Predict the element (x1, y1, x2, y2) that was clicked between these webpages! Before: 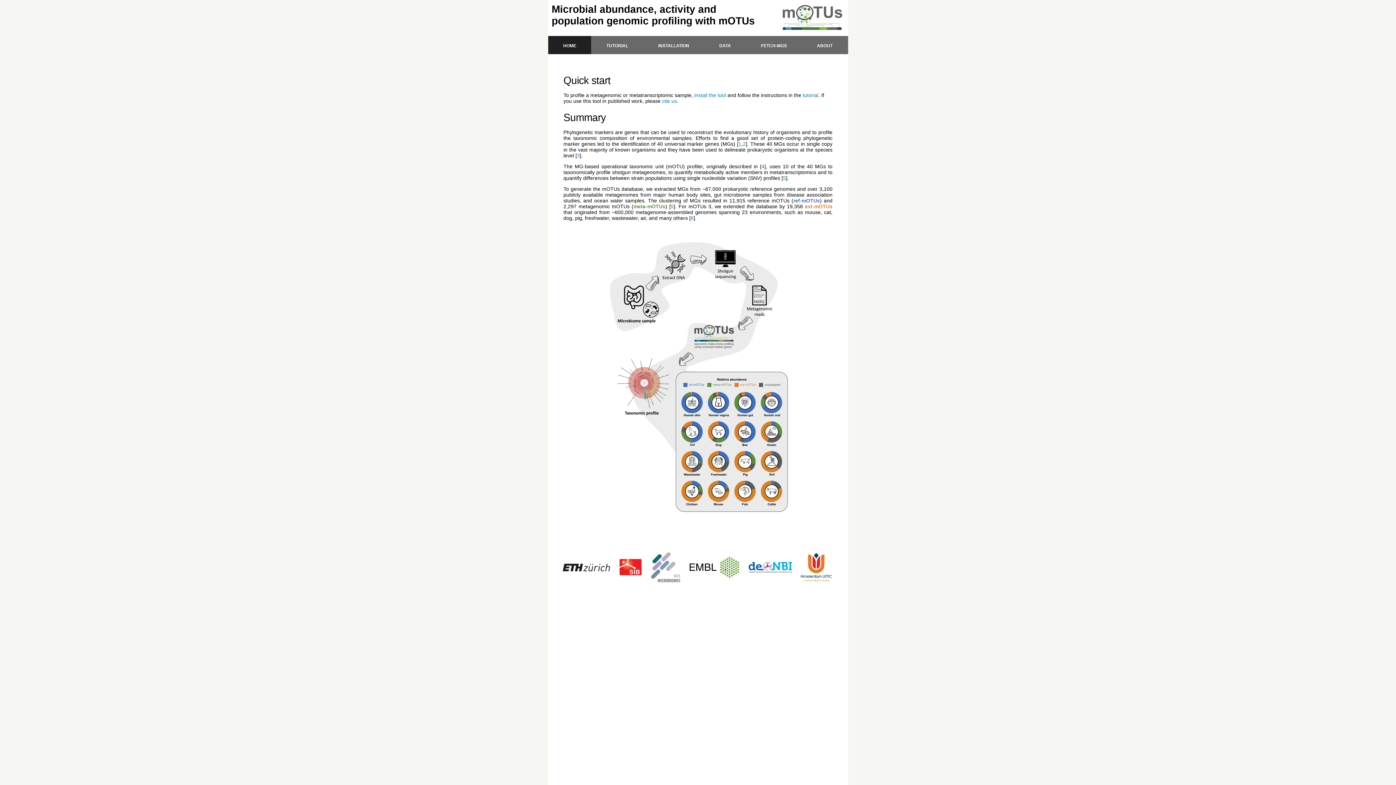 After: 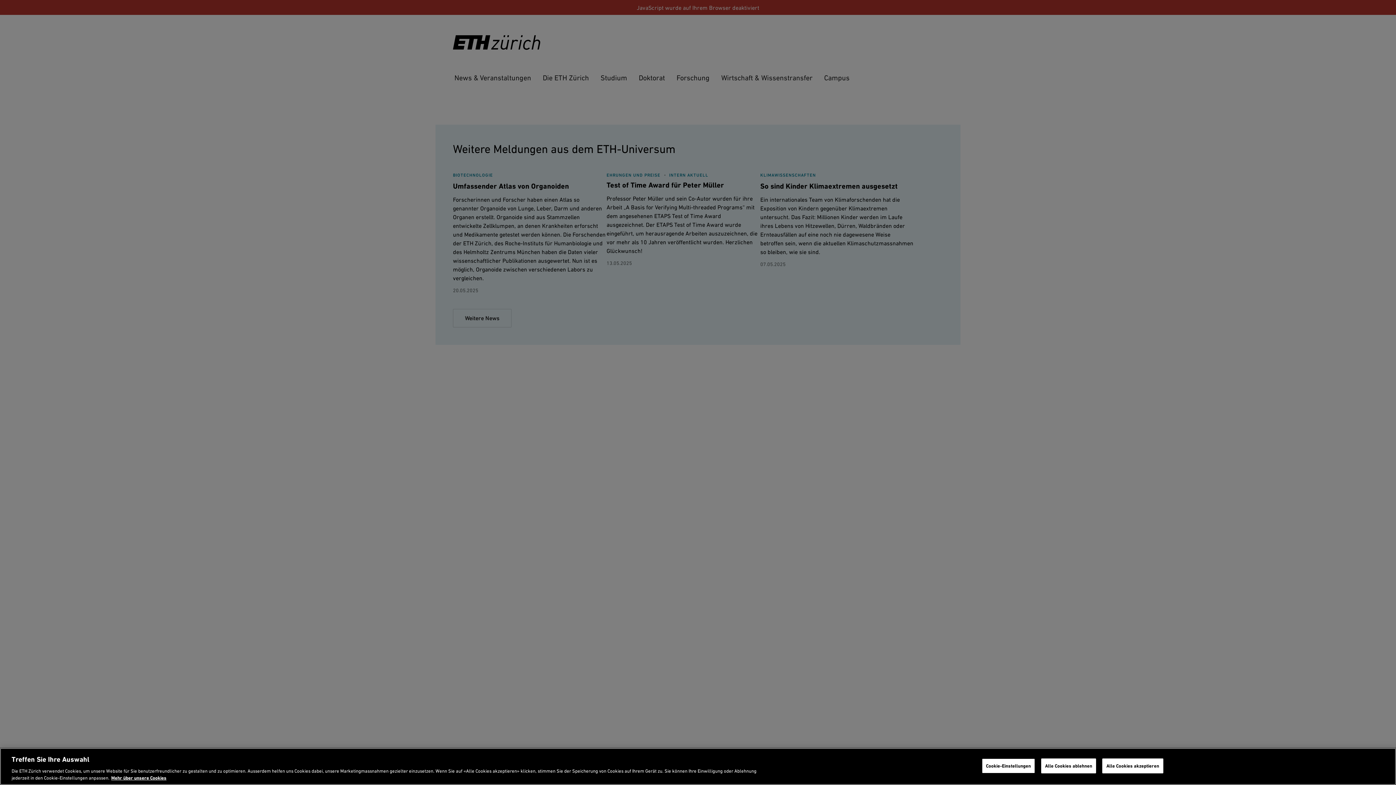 Action: bbox: (562, 566, 617, 572)